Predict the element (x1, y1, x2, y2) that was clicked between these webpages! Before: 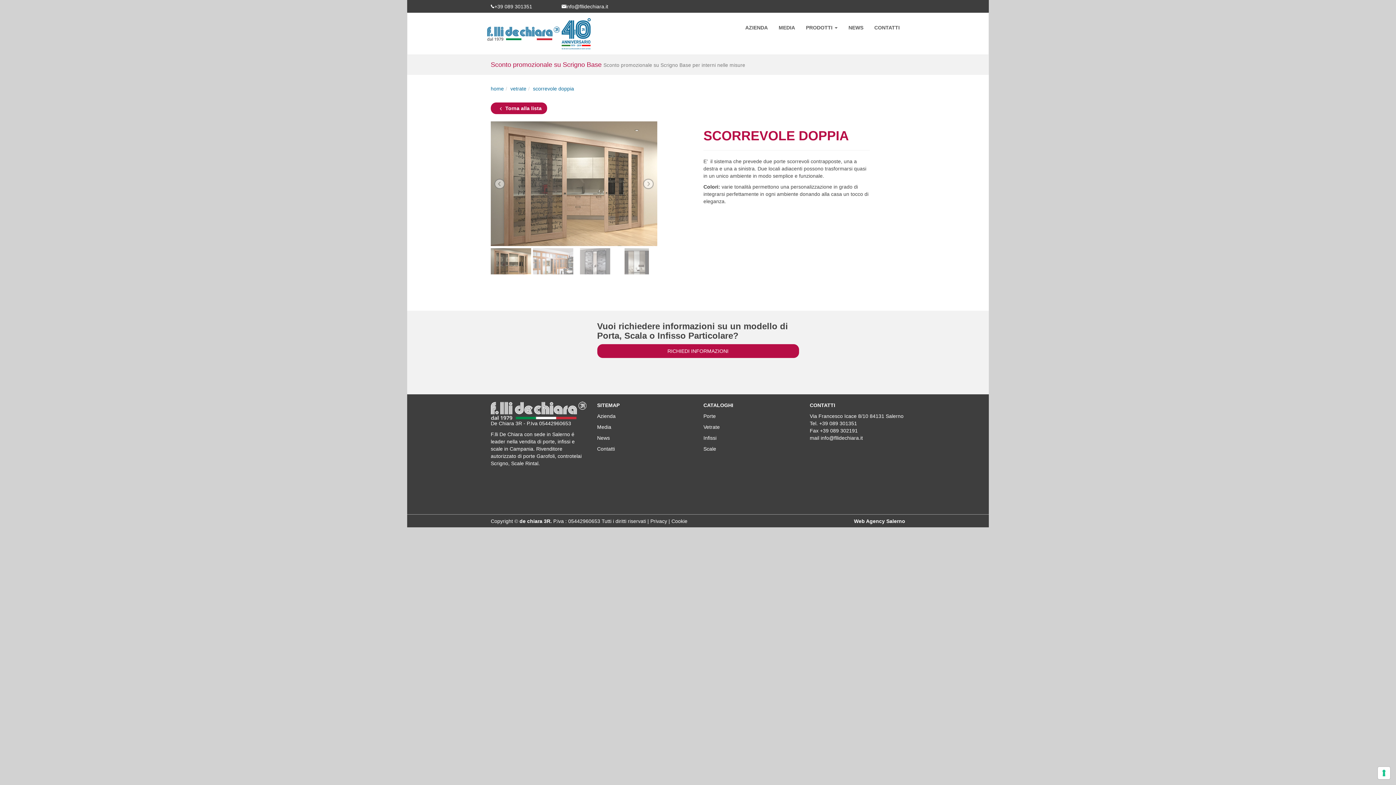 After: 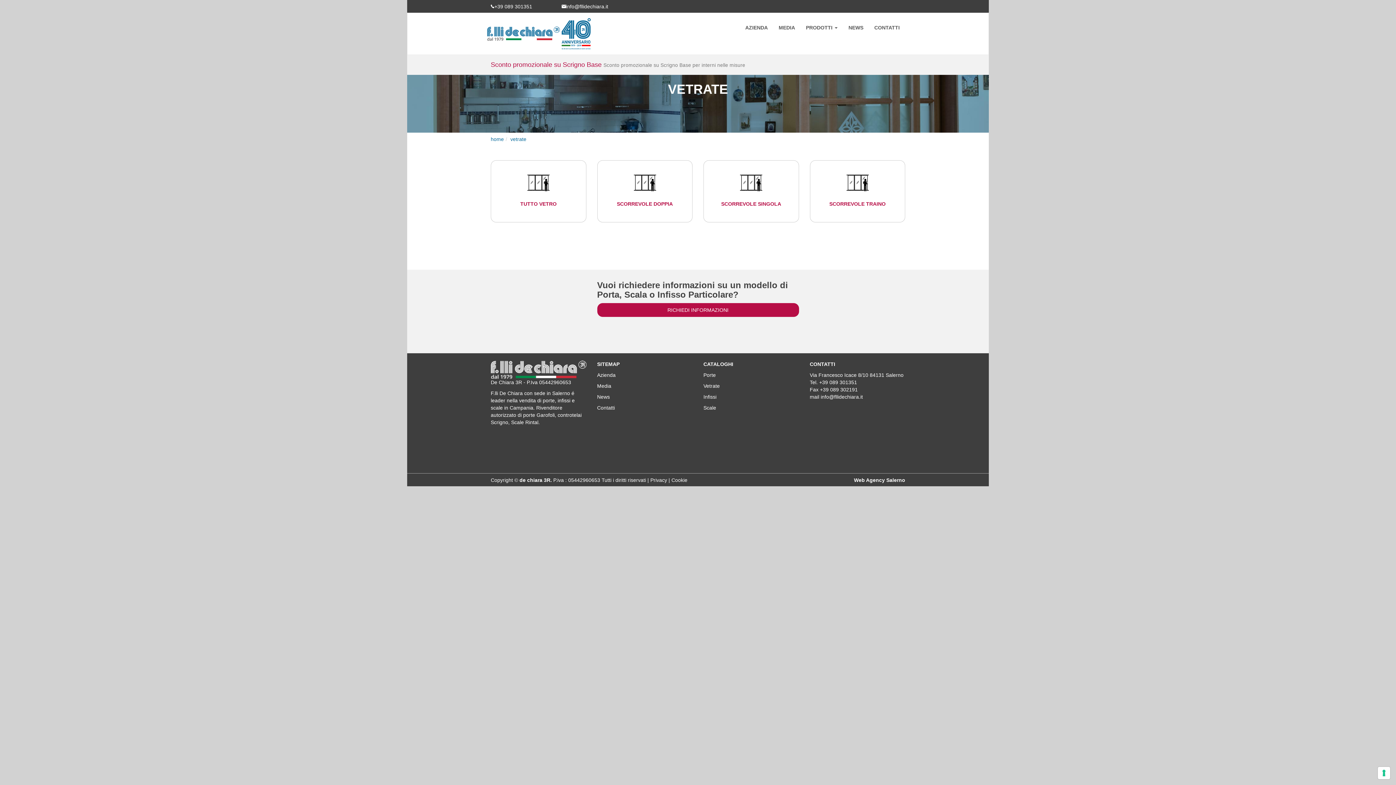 Action: label: vetrate bbox: (510, 85, 526, 91)